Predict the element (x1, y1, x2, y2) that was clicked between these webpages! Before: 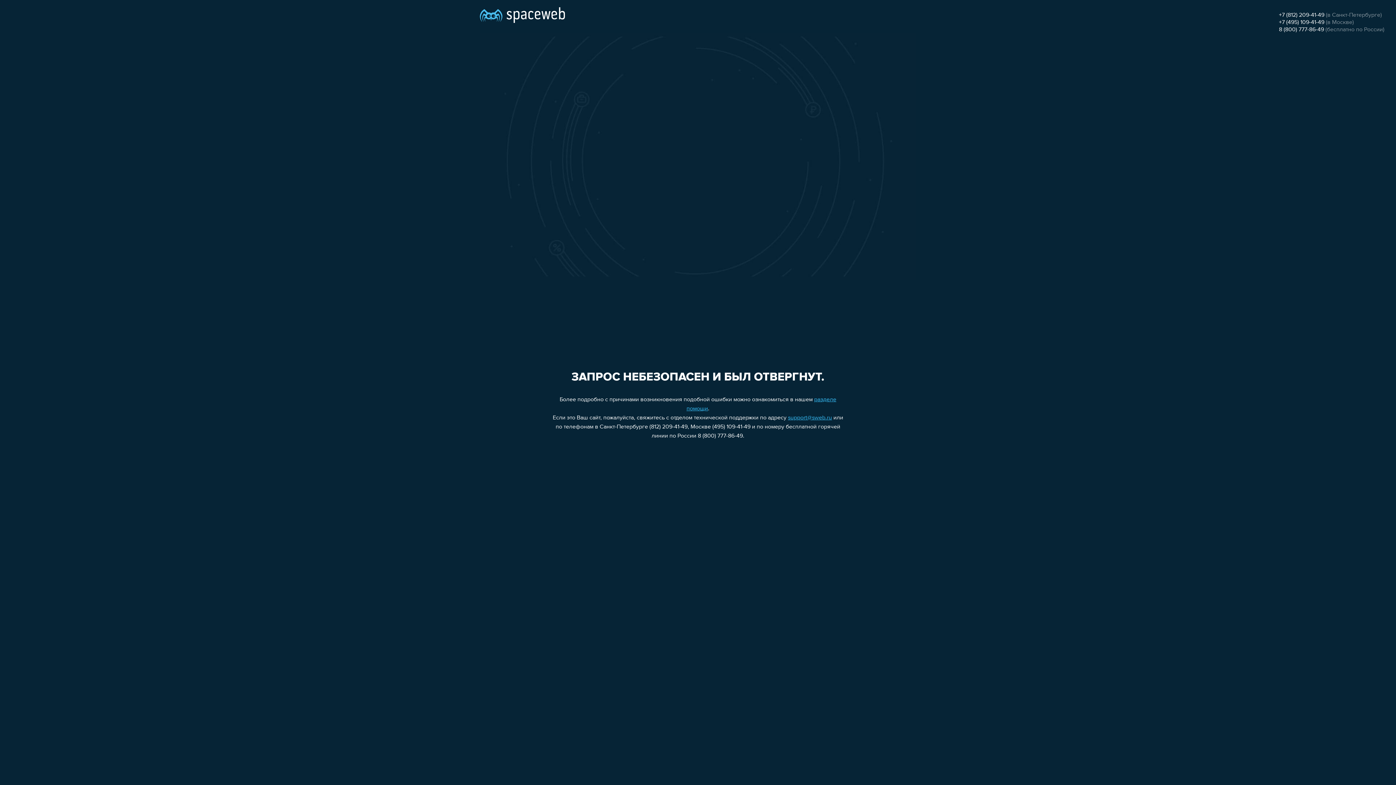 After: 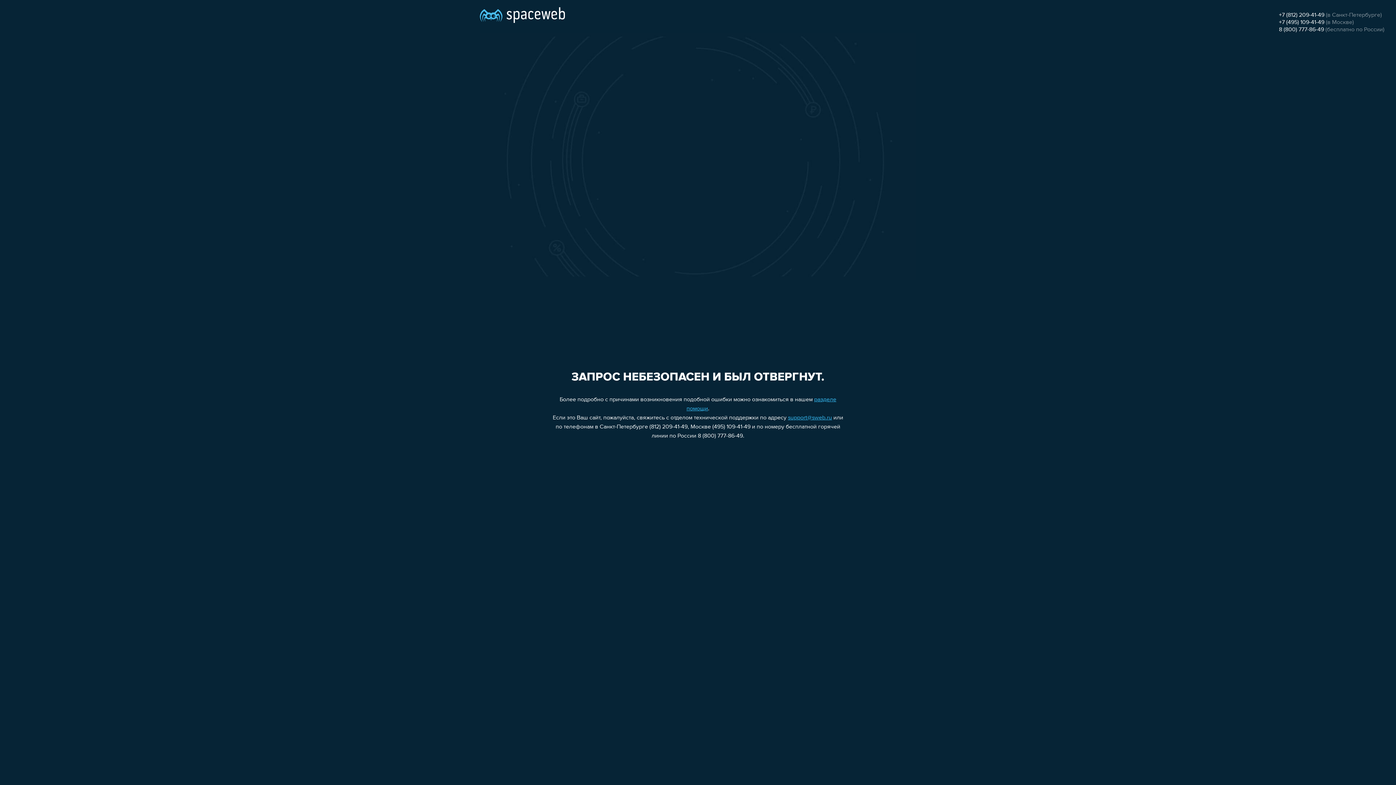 Action: label: +7 (812) 209-41-49 bbox: (1279, 12, 1324, 18)